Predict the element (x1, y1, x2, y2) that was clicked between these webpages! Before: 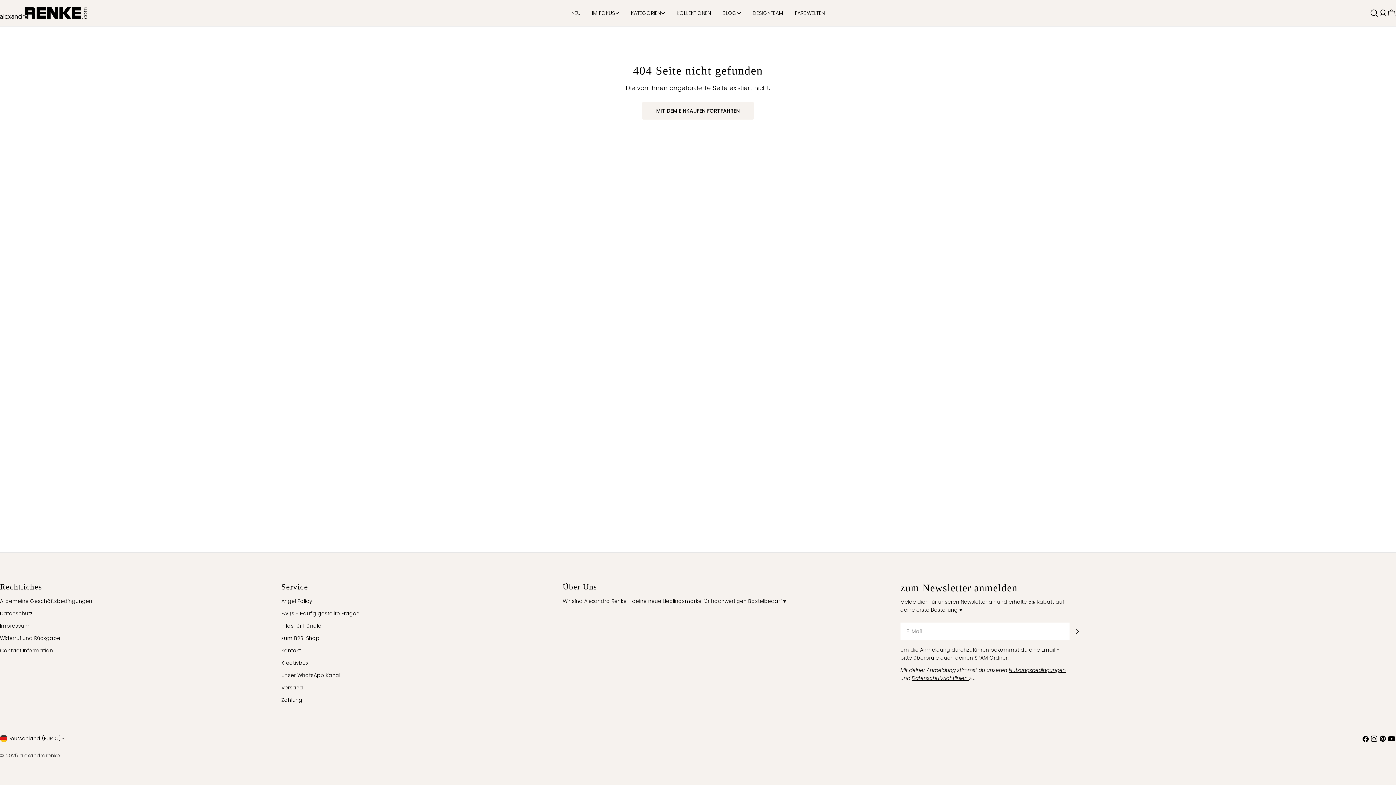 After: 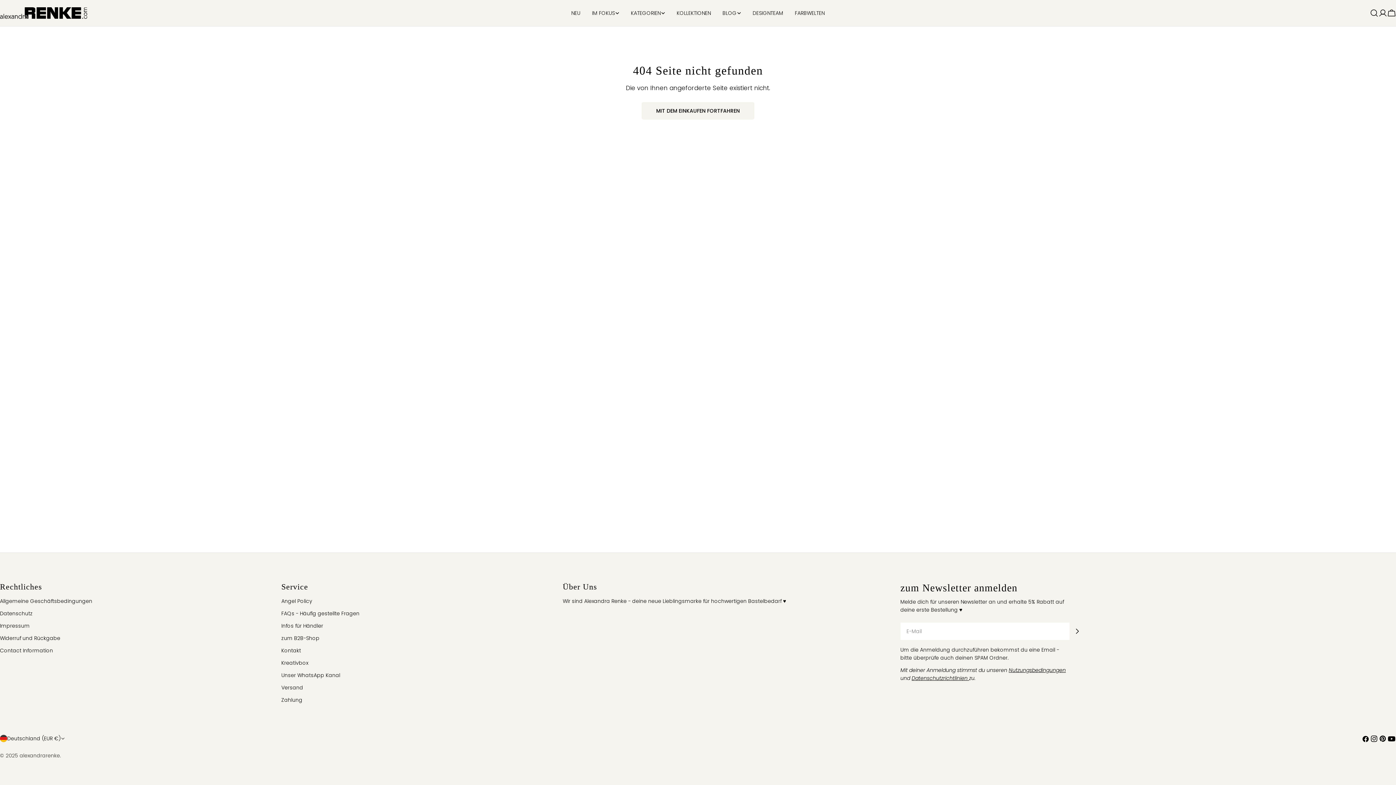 Action: label: Nutzungsbedingungen  bbox: (1009, 666, 1066, 674)